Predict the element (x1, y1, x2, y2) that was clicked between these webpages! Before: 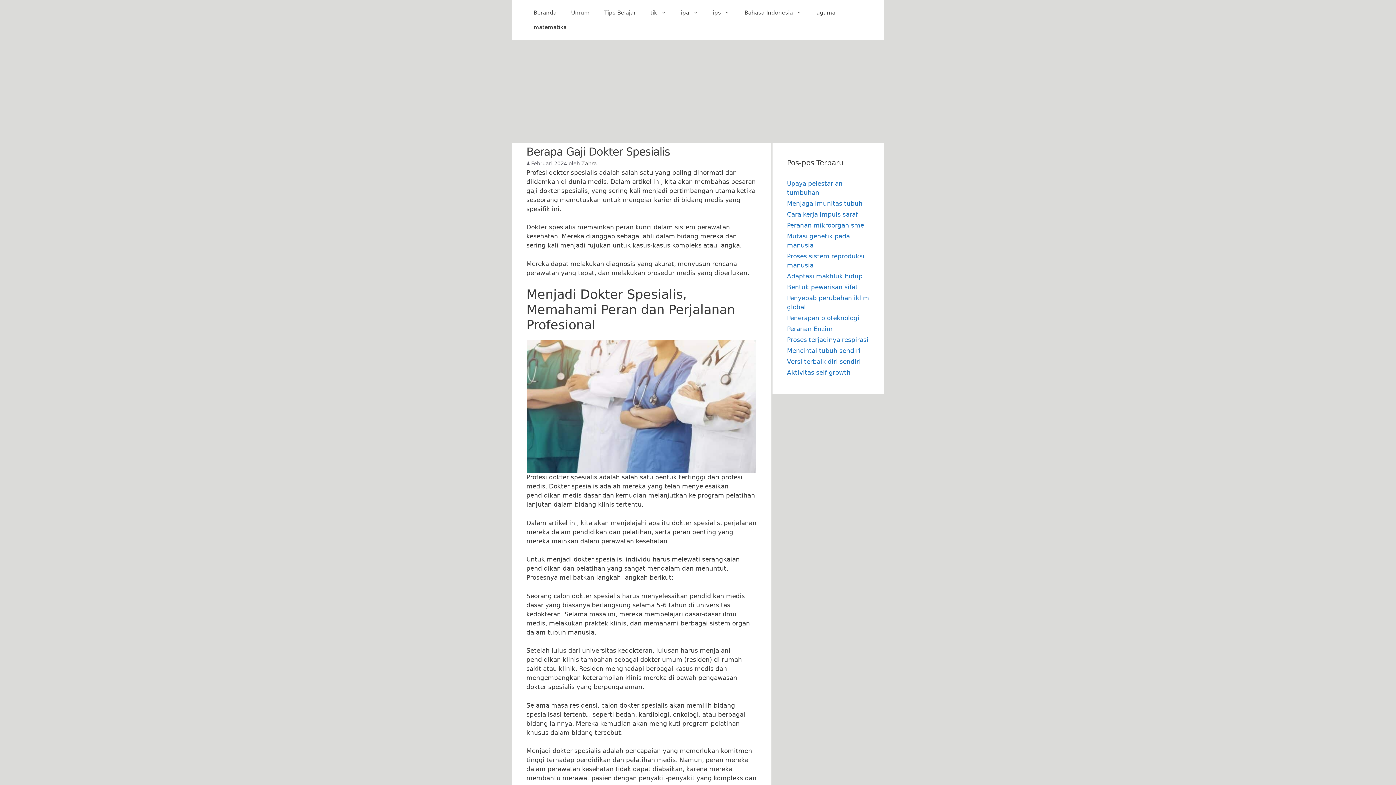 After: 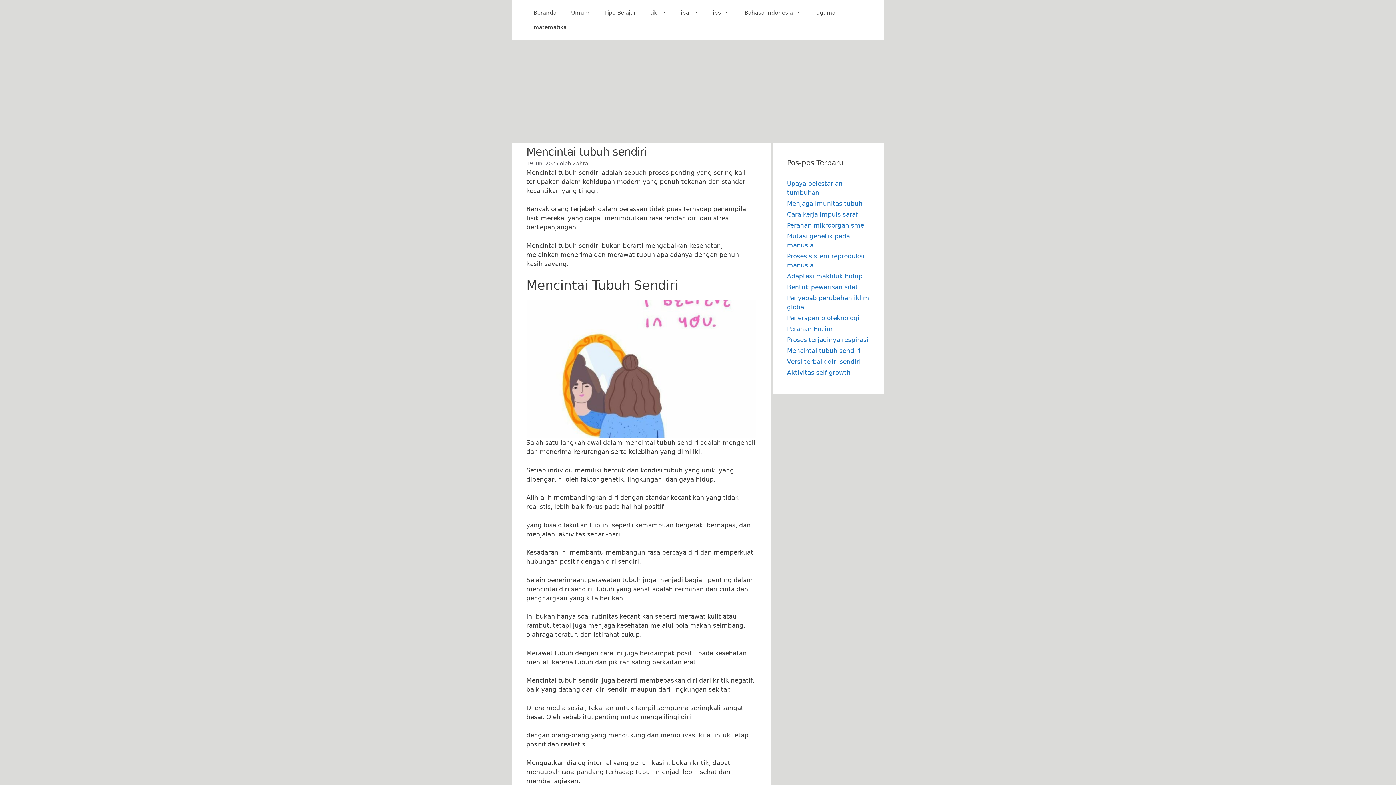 Action: bbox: (787, 347, 860, 354) label: Mencintai tubuh sendiri